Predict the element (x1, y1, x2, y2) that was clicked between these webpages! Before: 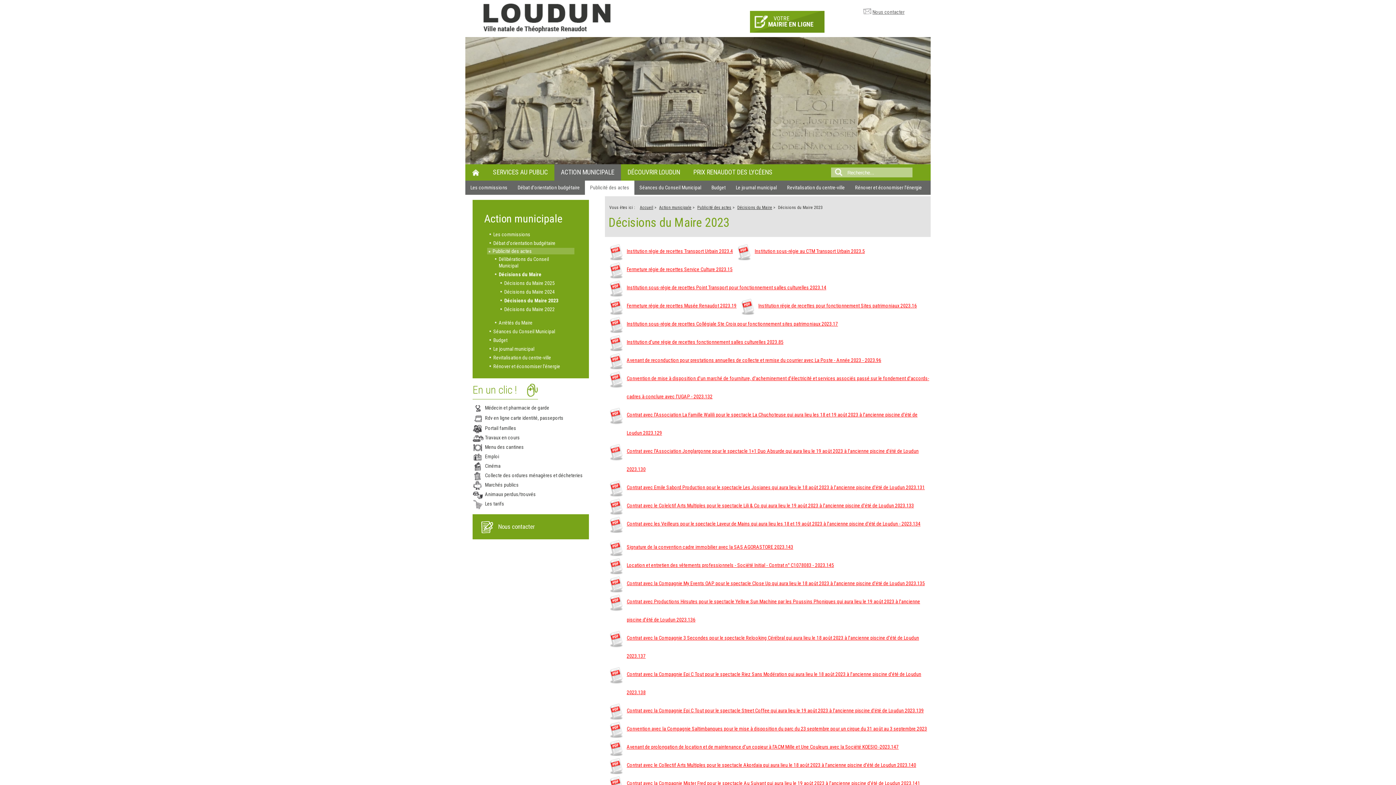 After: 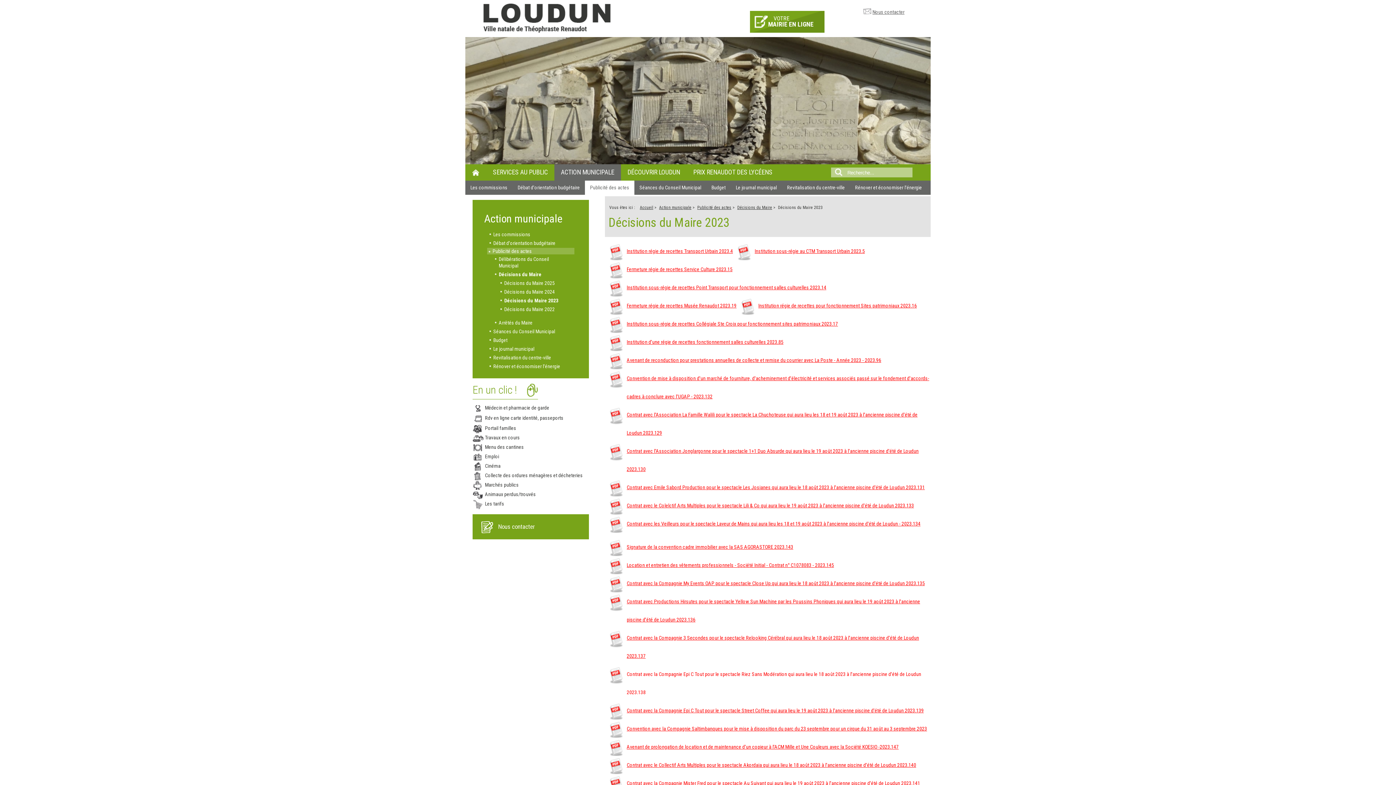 Action: label: Contrat avec la Compagnie Epi C Tout pour le spectacle Riez Sans Modération qui aura lieu le 18 août 2023 à l'ancienne piscine d'été de Loudun 2023.138 bbox: (605, 665, 930, 701)